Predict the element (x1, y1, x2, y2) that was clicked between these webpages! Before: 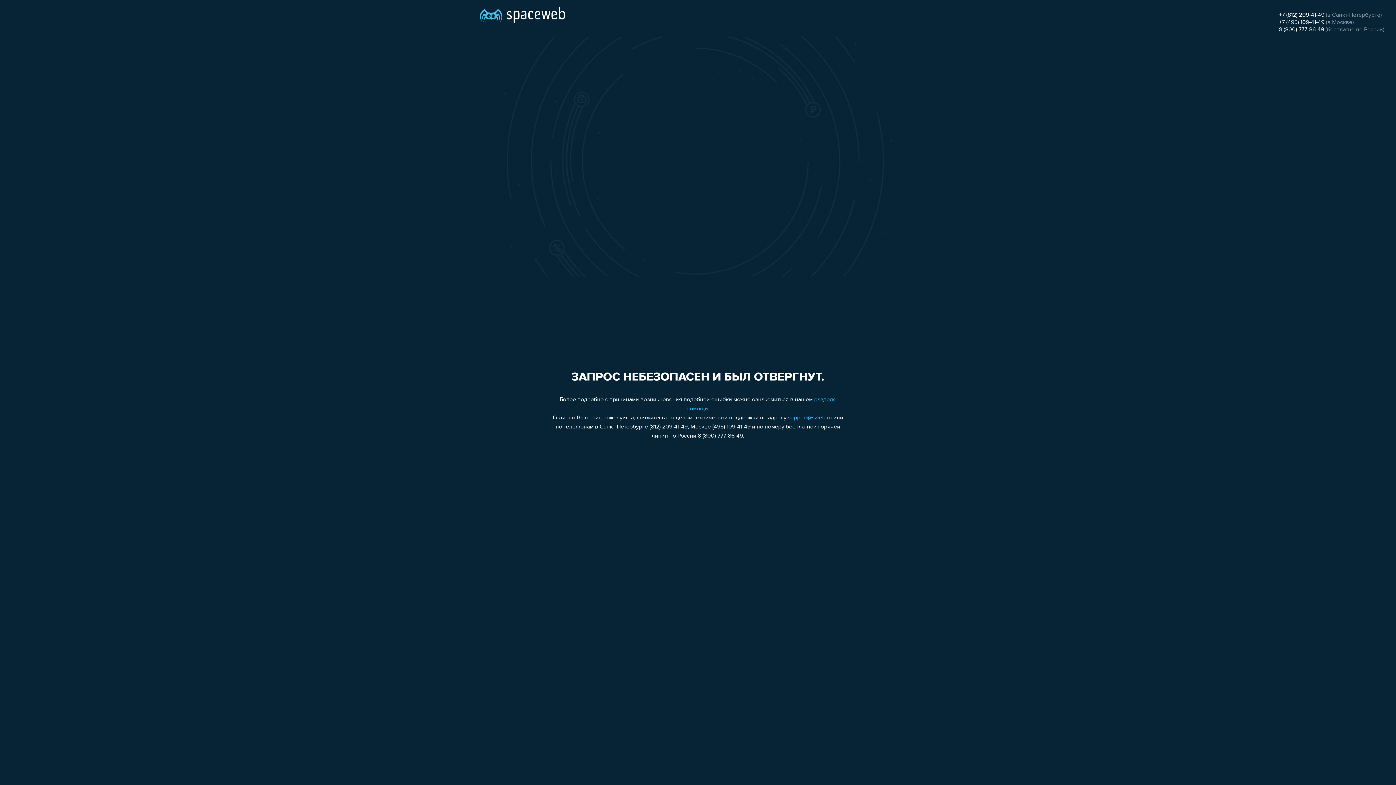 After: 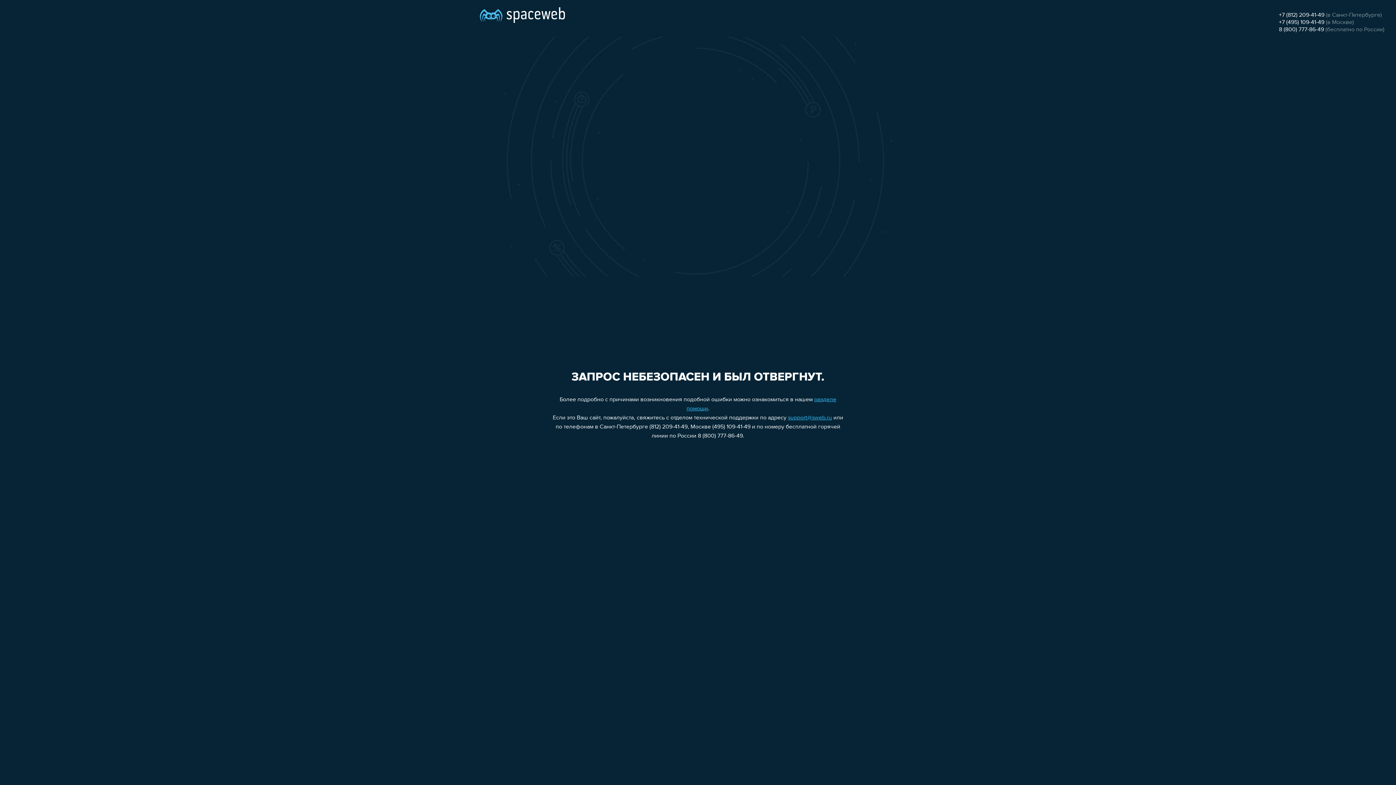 Action: label: support@sweb.ru bbox: (788, 415, 832, 421)